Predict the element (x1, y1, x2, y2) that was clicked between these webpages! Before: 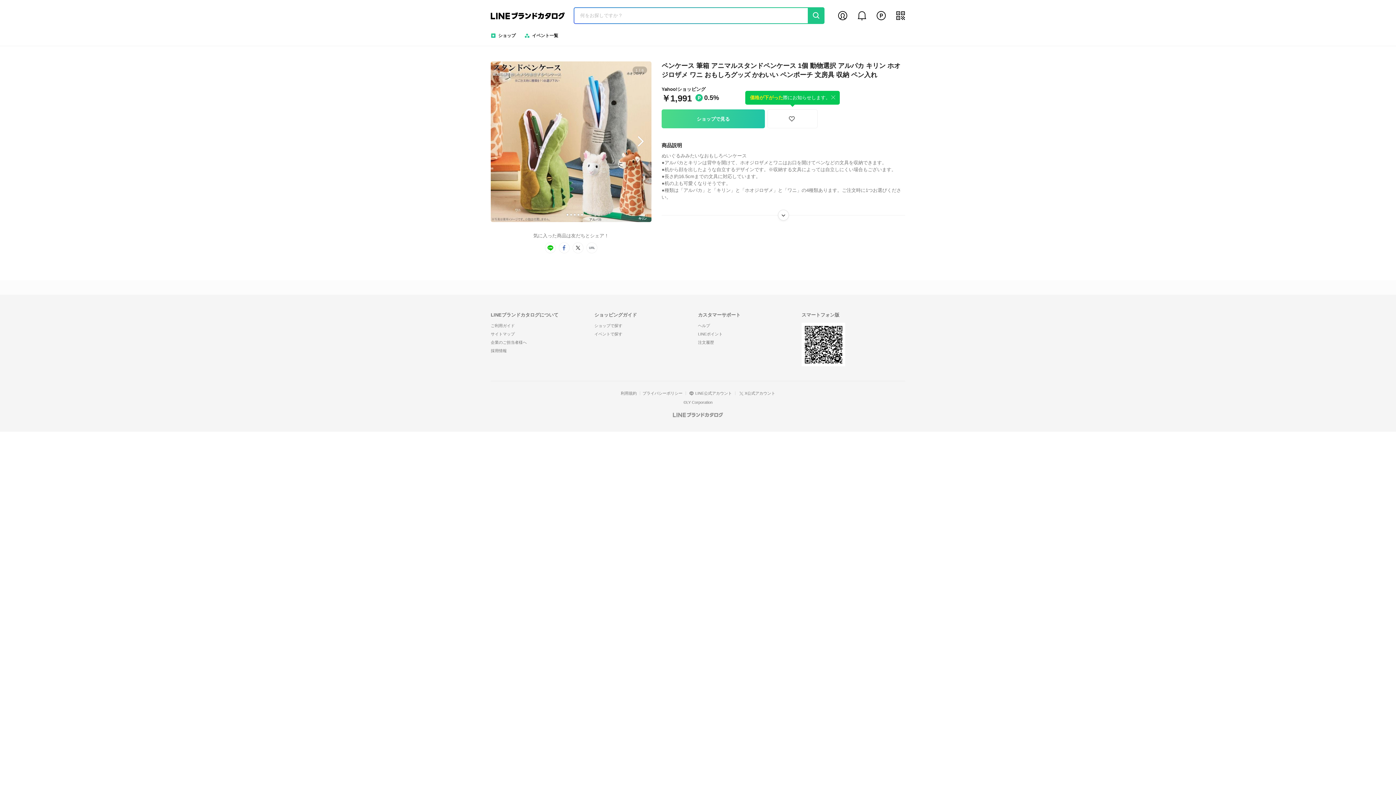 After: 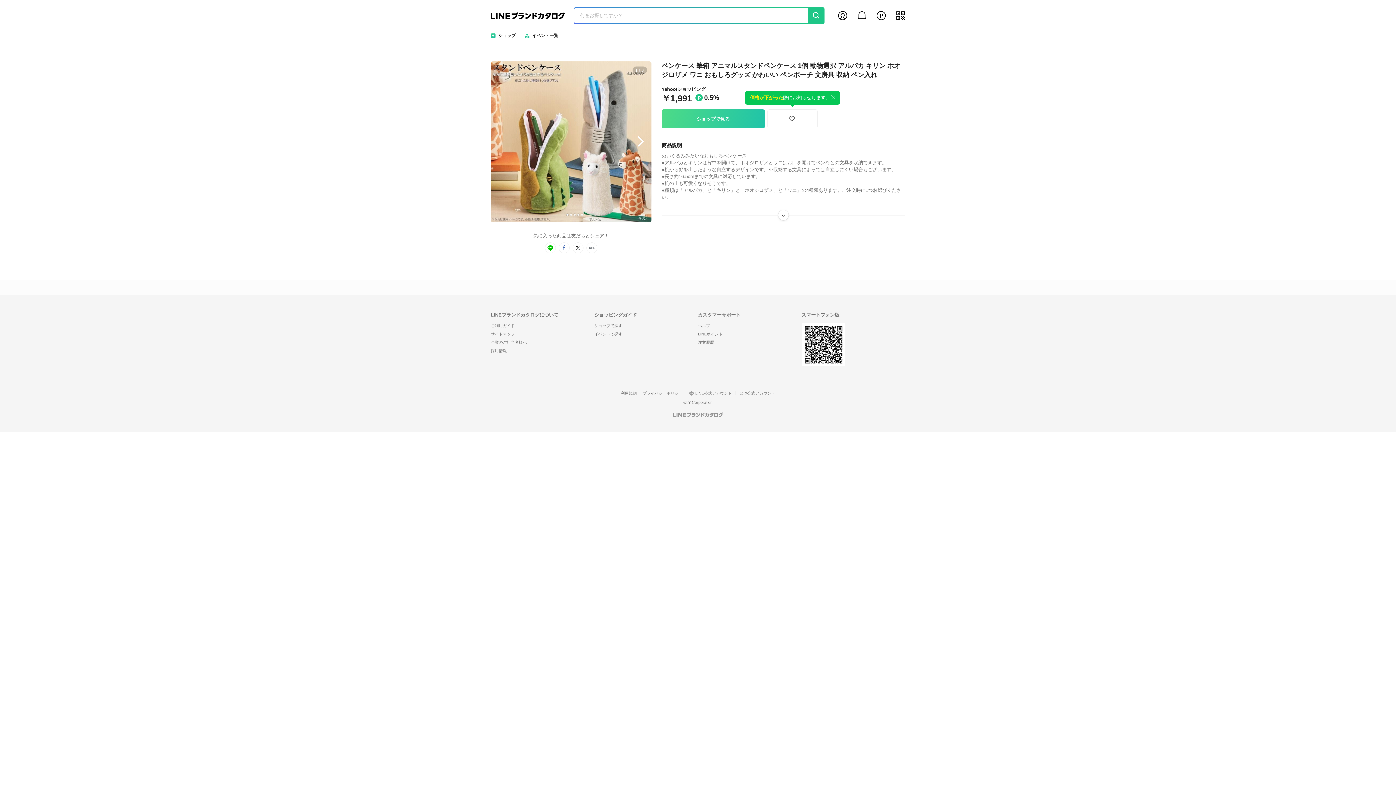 Action: bbox: (618, 391, 639, 395) label: 利用規約